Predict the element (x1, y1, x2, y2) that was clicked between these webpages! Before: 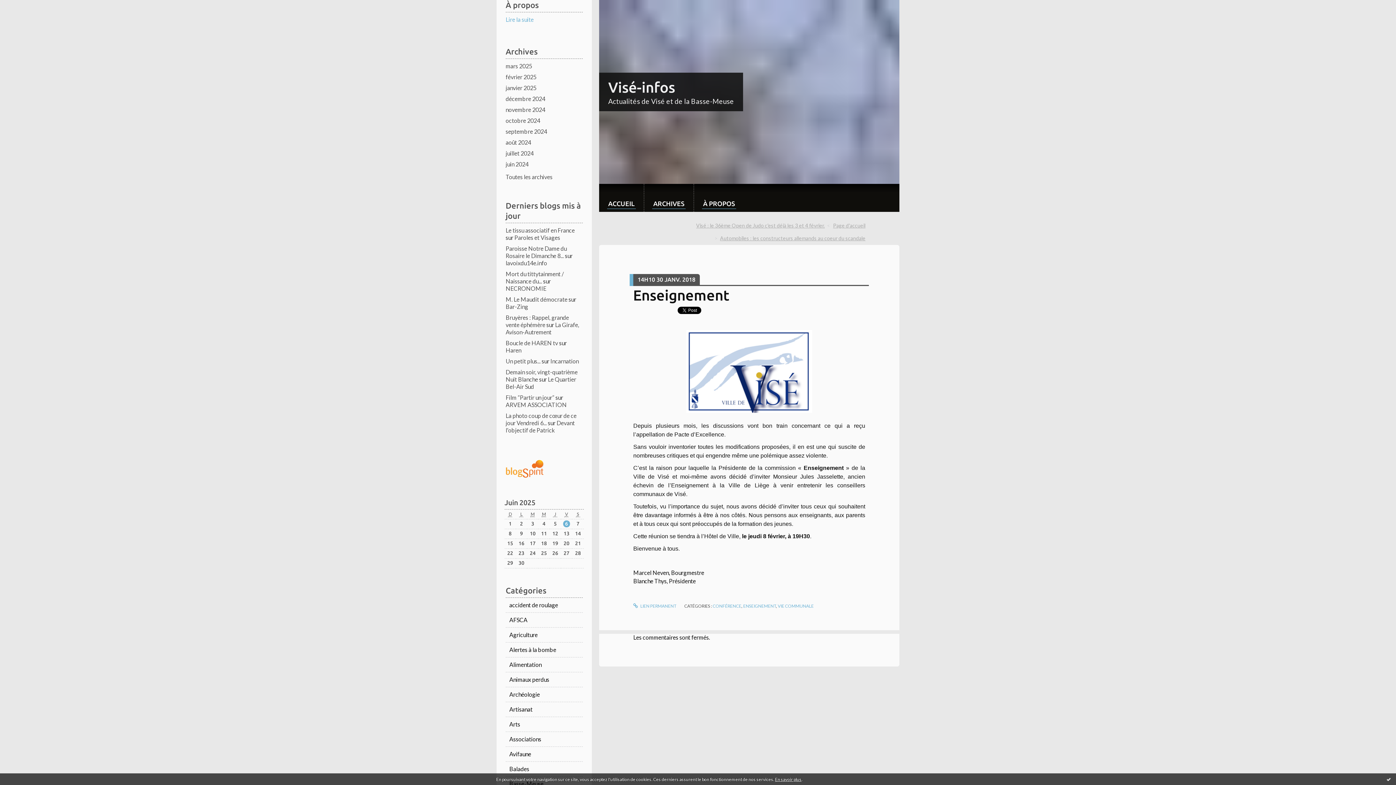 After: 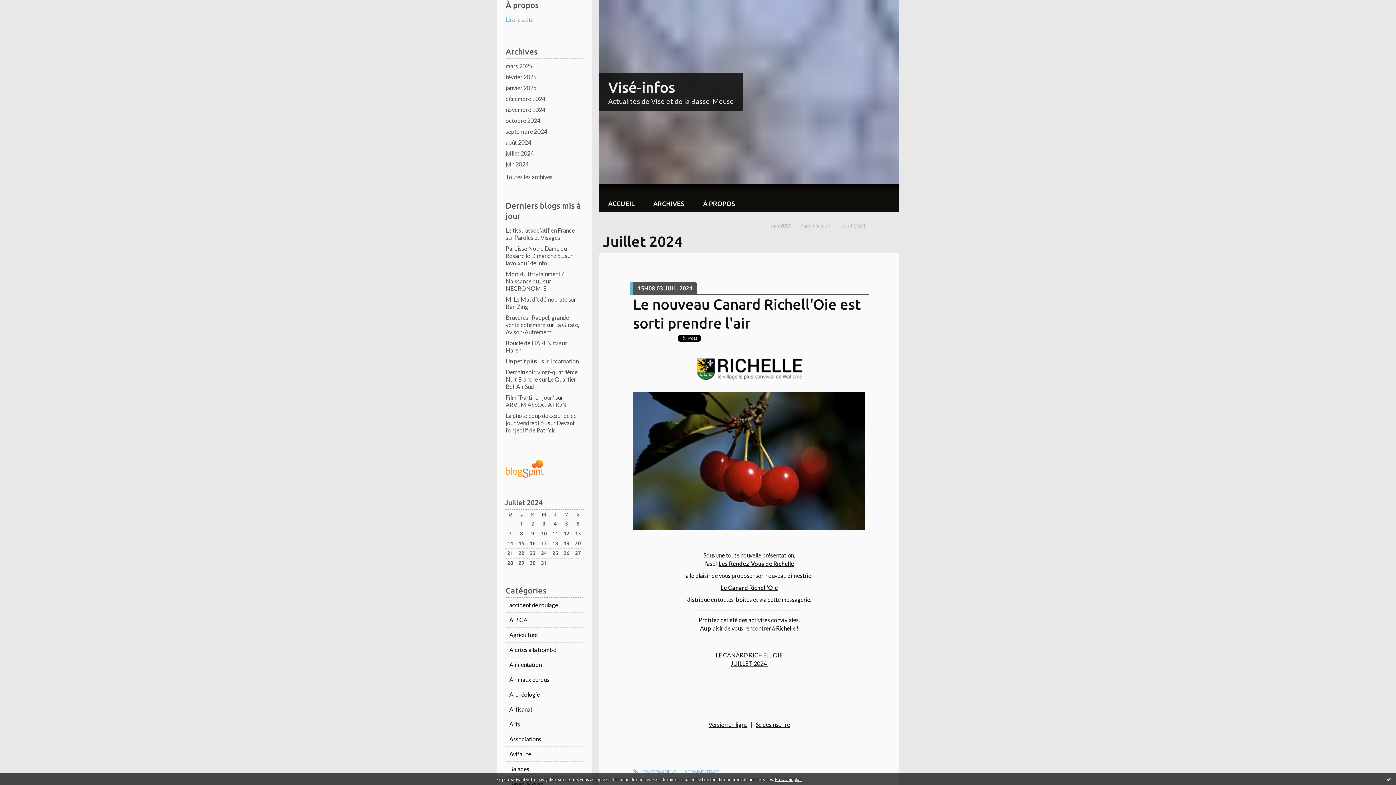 Action: bbox: (505, 149, 582, 157) label: juillet 2024